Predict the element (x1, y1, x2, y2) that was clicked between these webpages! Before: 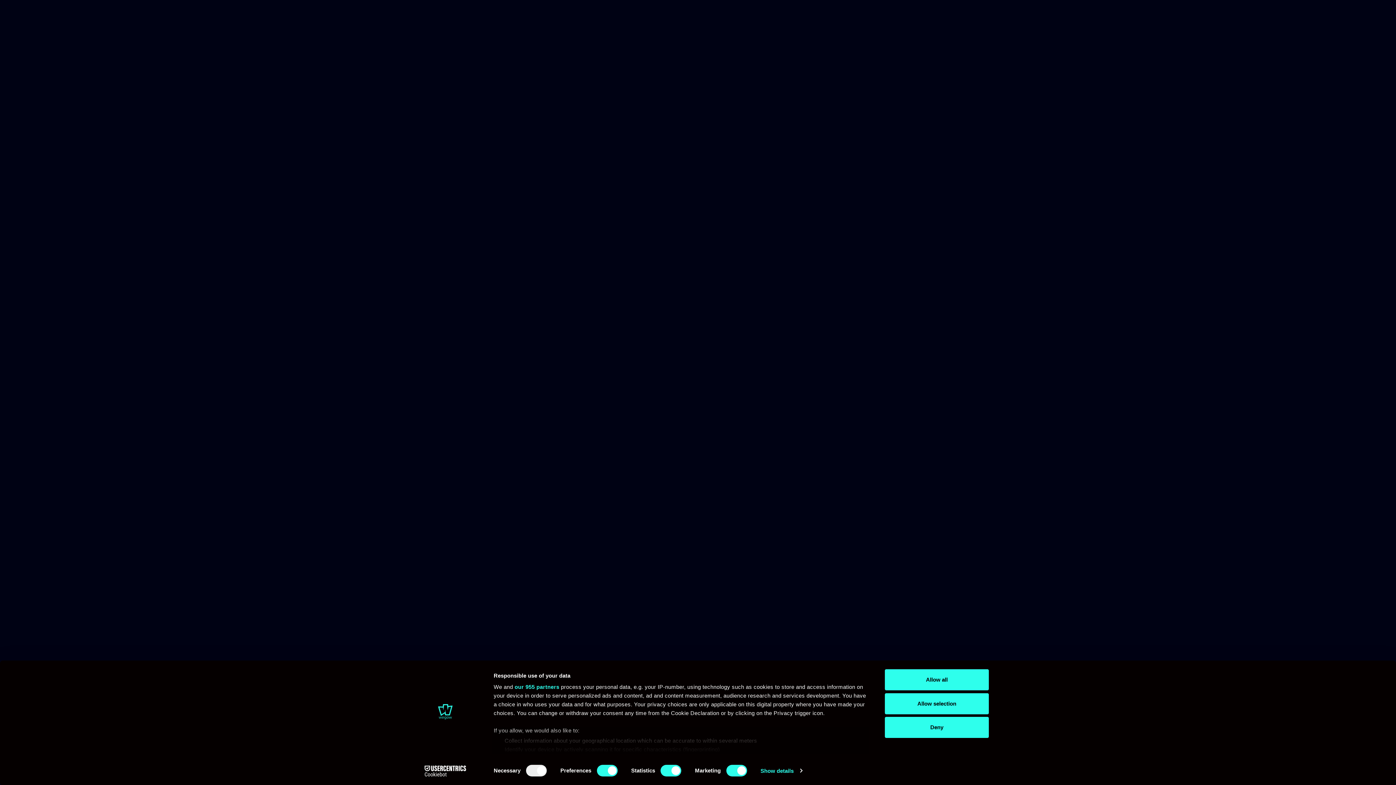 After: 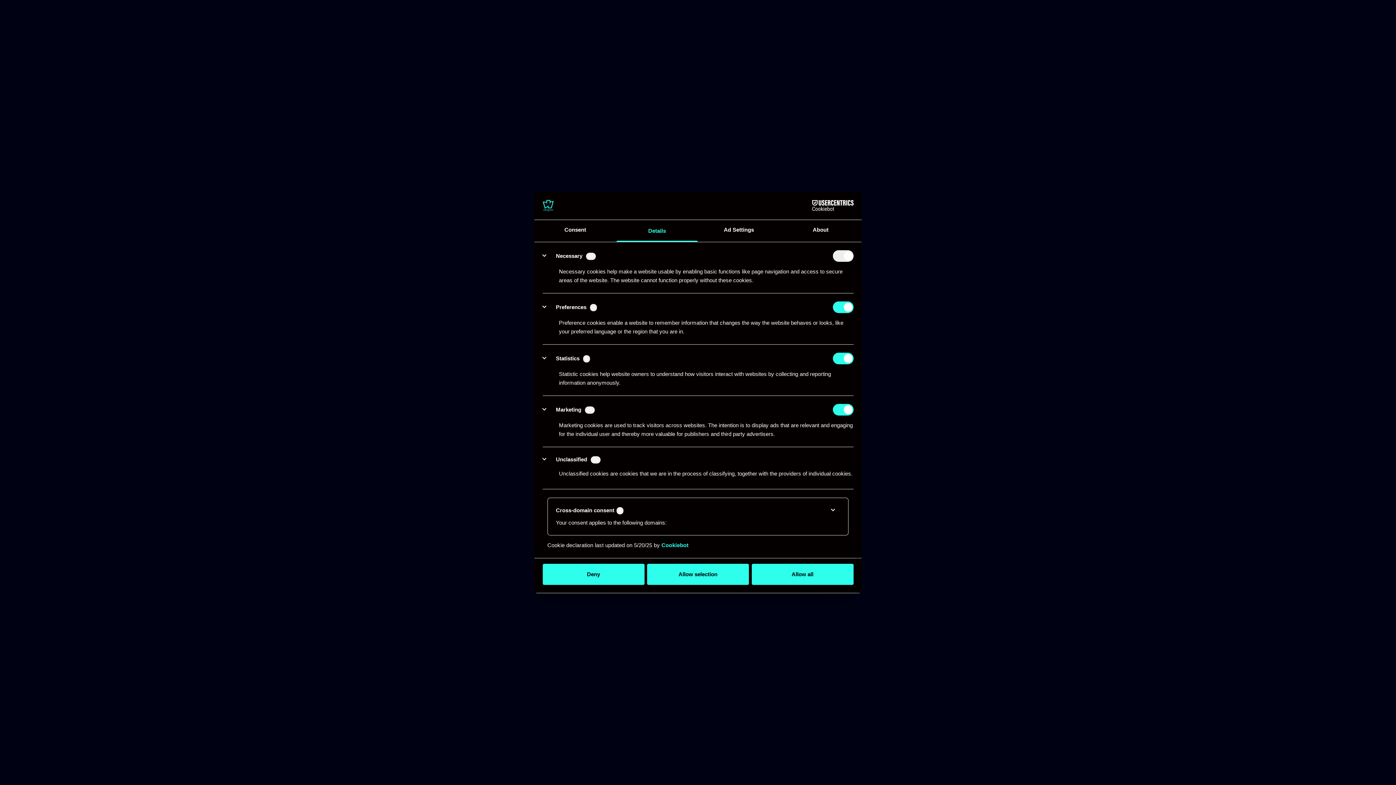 Action: bbox: (760, 765, 802, 776) label: Show details